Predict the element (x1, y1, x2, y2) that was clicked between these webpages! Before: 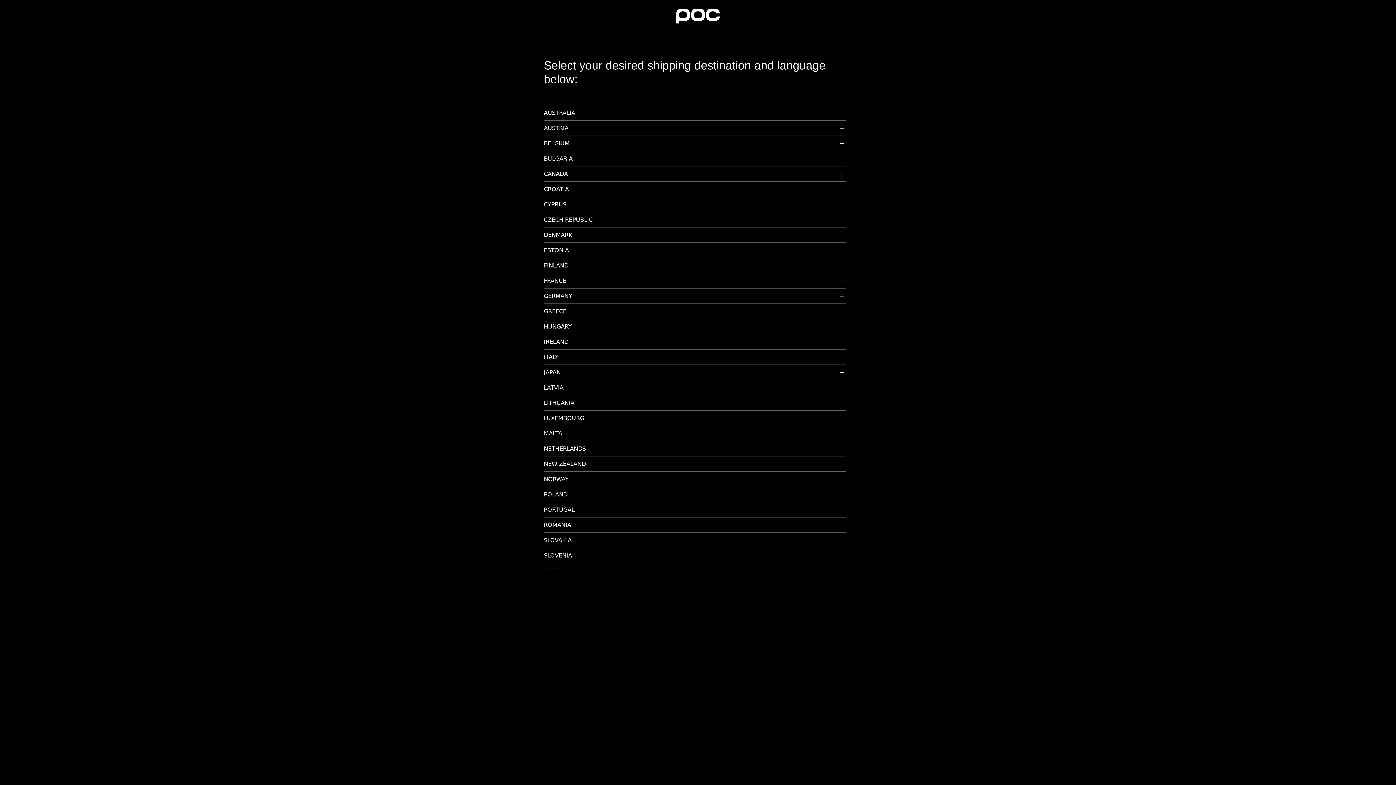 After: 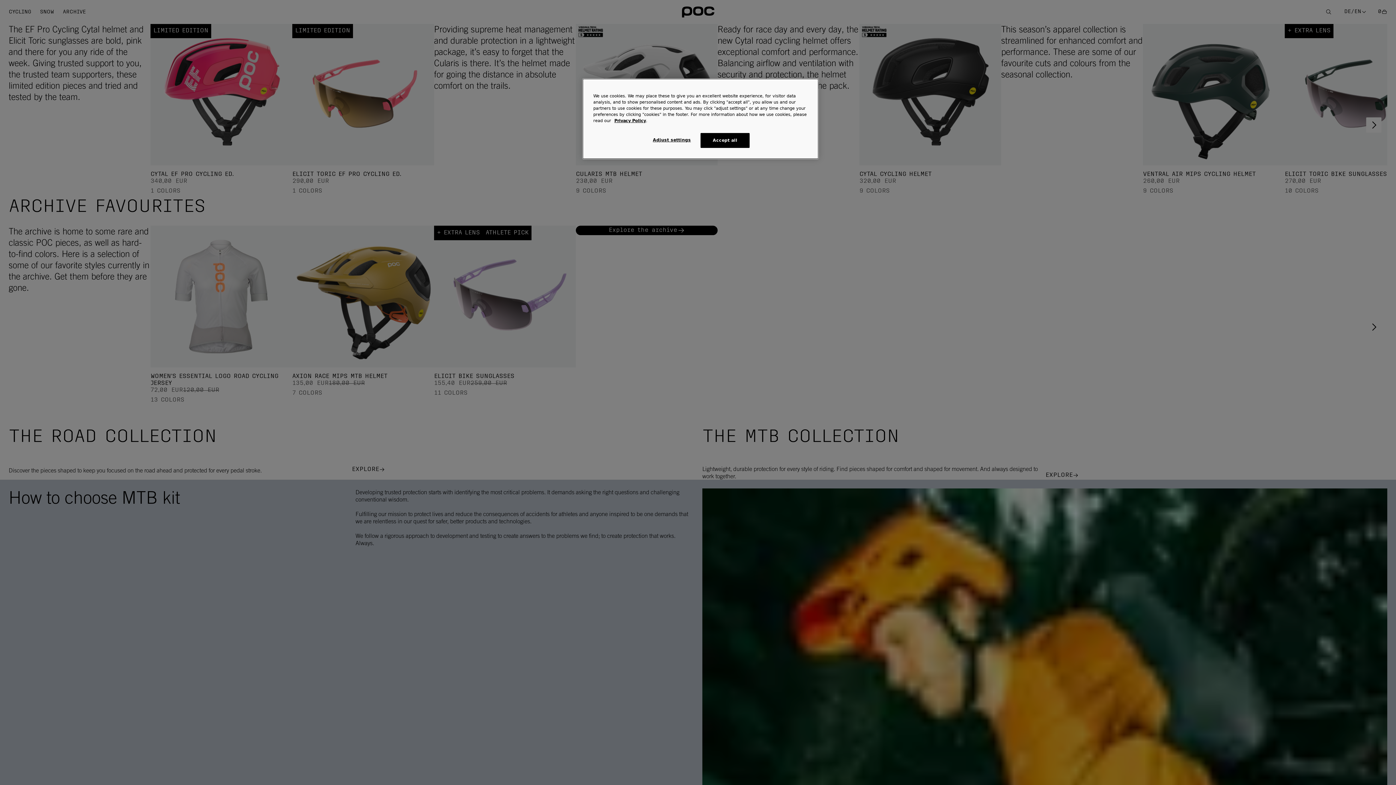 Action: bbox: (544, 383, 846, 395) label: LATVIA